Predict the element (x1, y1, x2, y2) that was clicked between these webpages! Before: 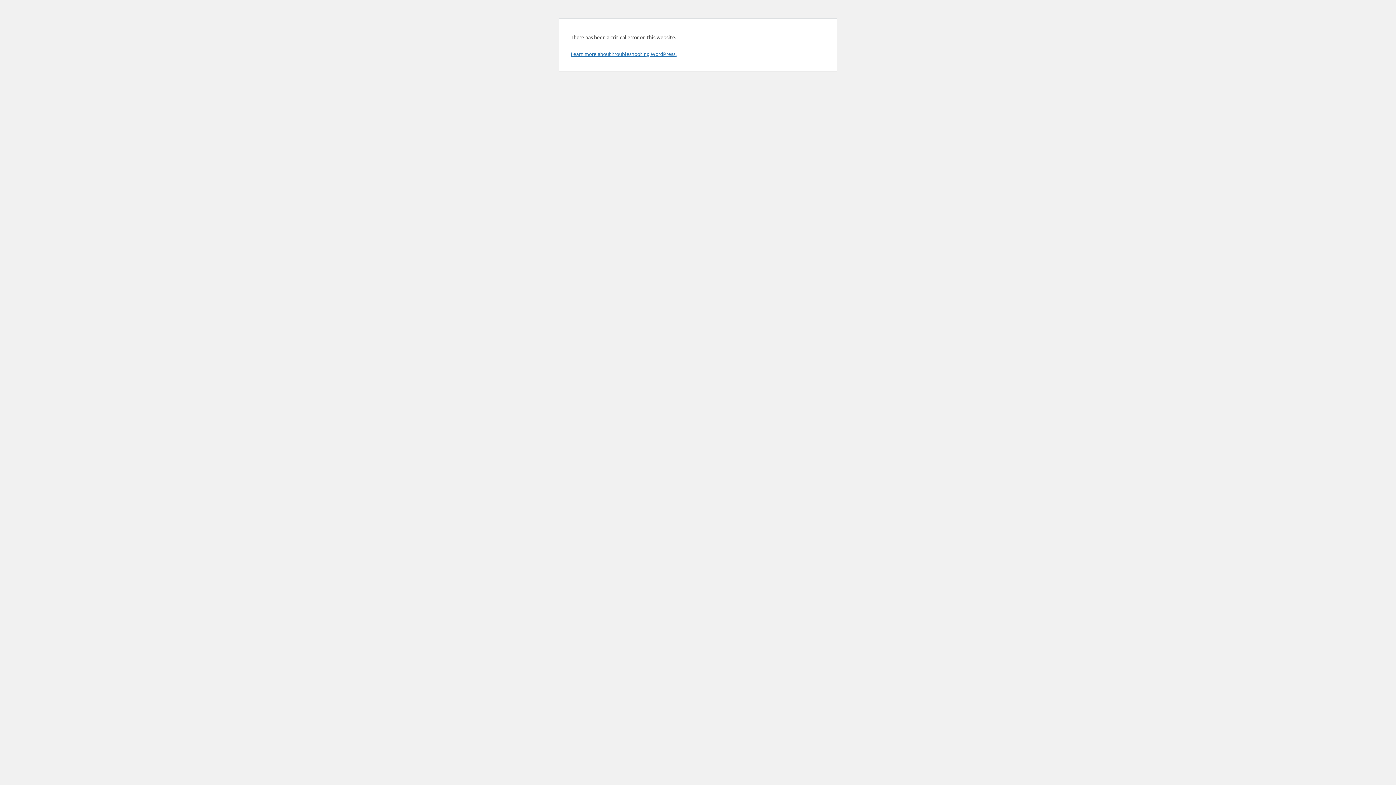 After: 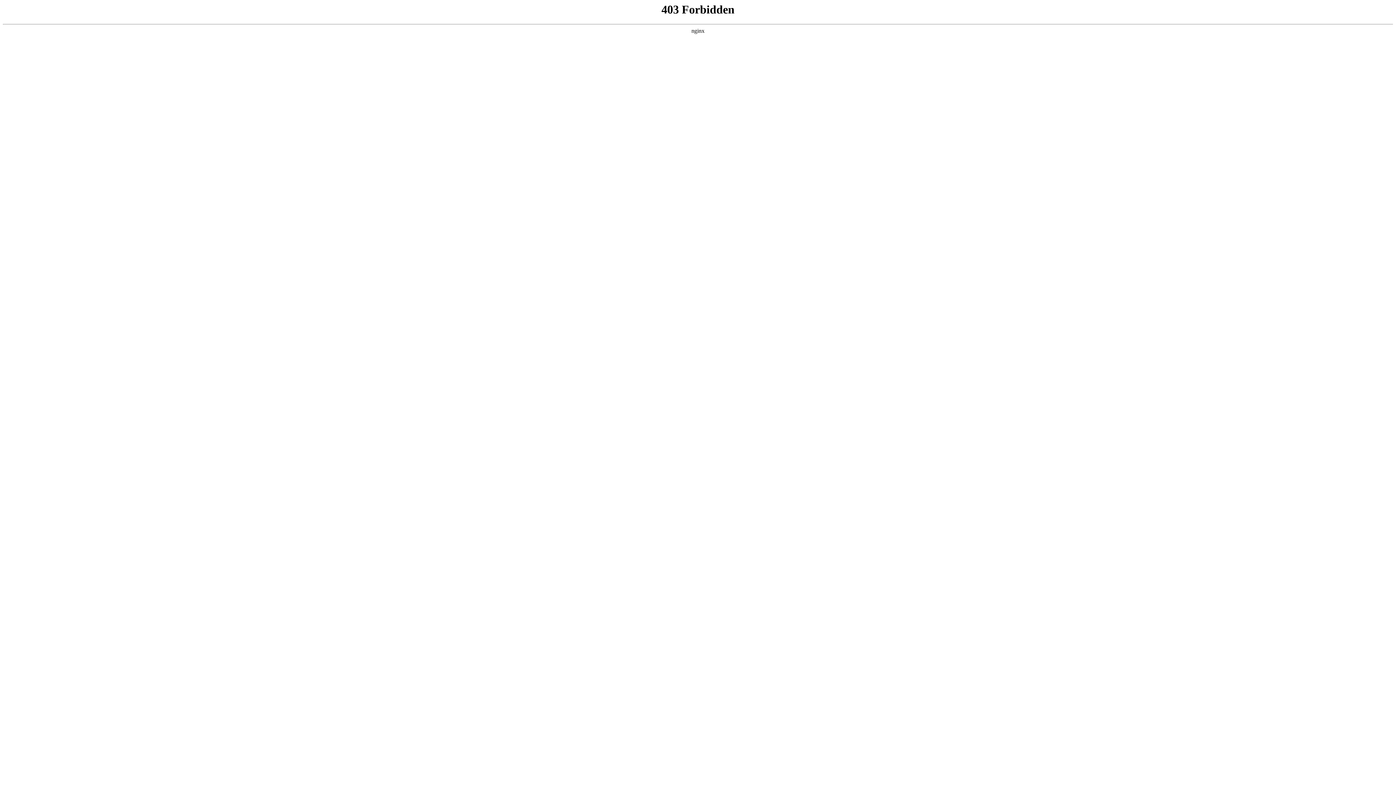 Action: label: Learn more about troubleshooting WordPress. bbox: (570, 50, 676, 57)